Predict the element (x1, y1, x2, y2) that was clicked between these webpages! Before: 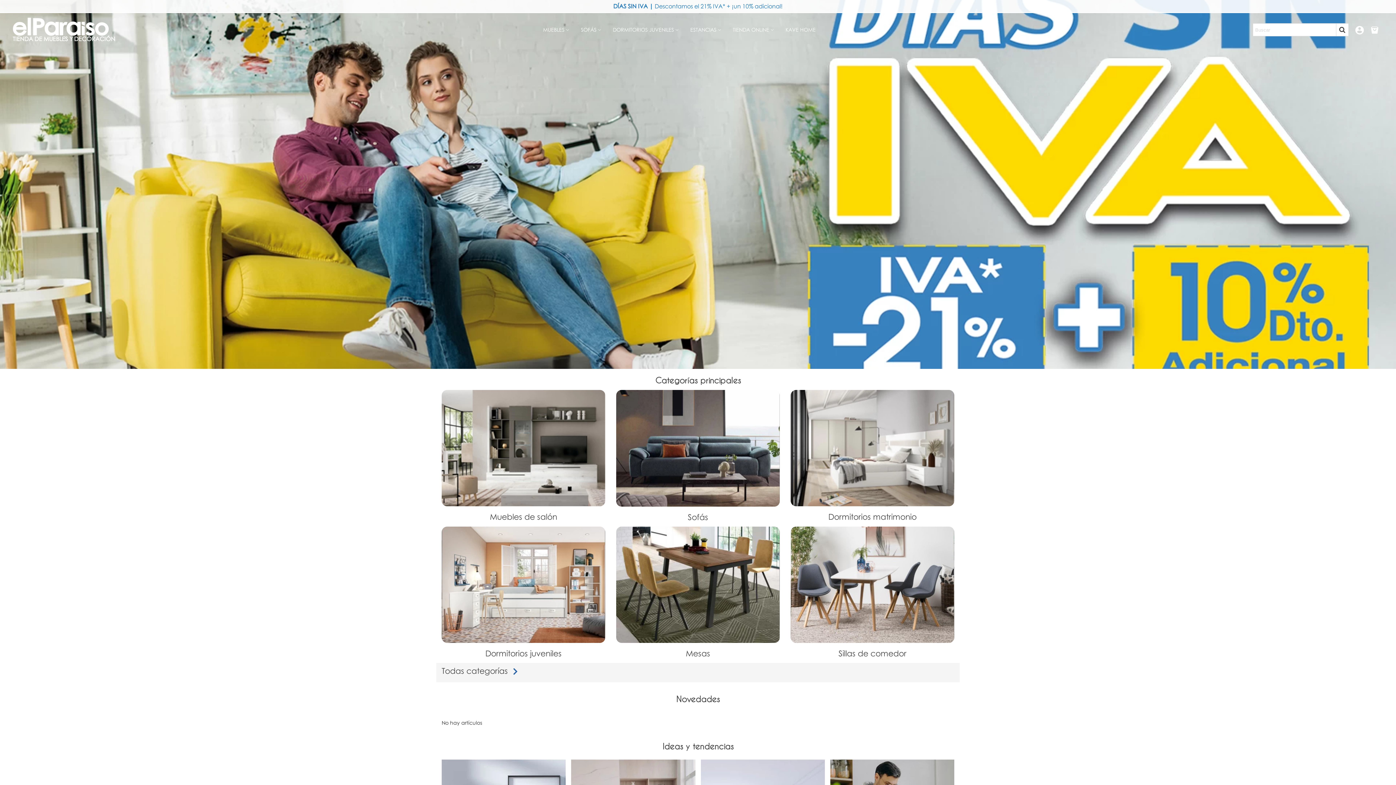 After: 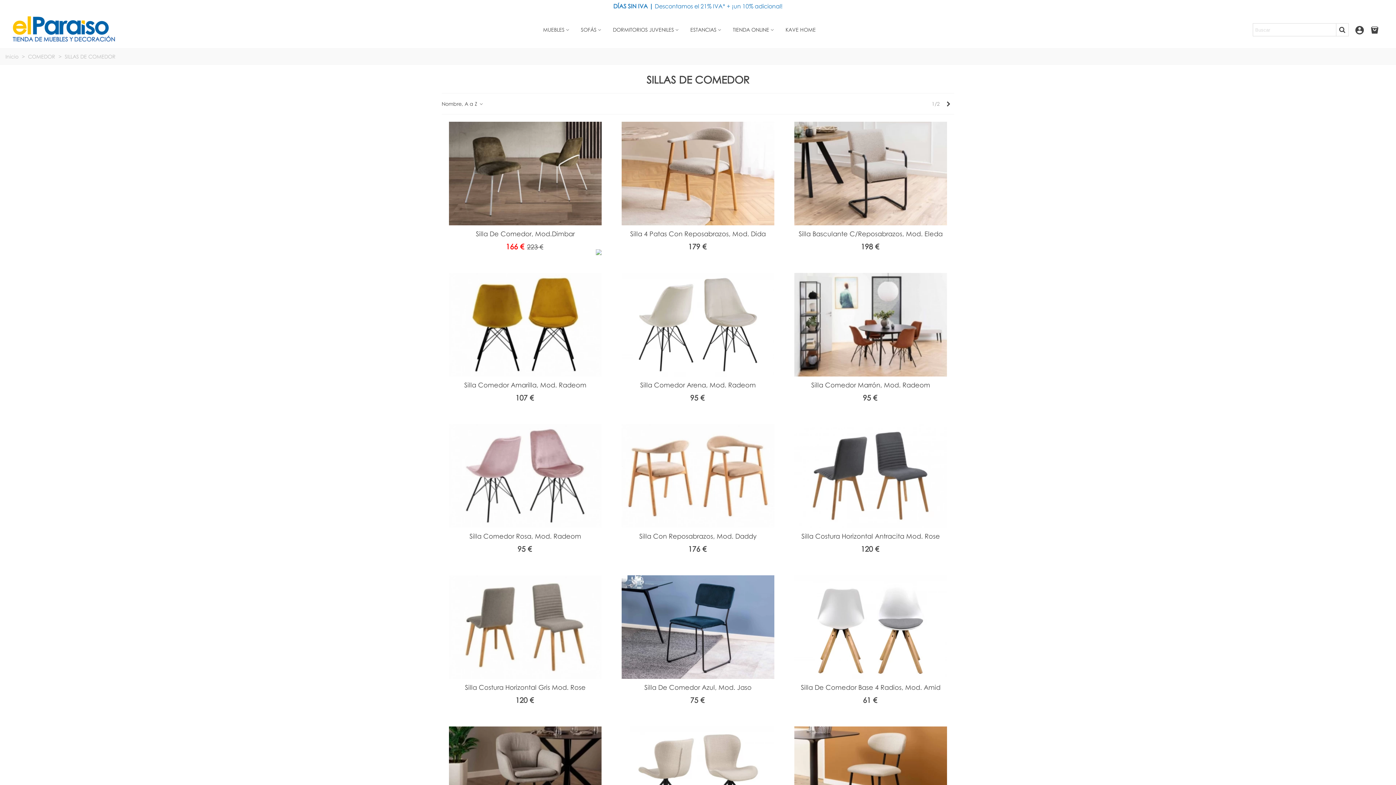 Action: label: Sillas de comedor bbox: (838, 648, 906, 658)